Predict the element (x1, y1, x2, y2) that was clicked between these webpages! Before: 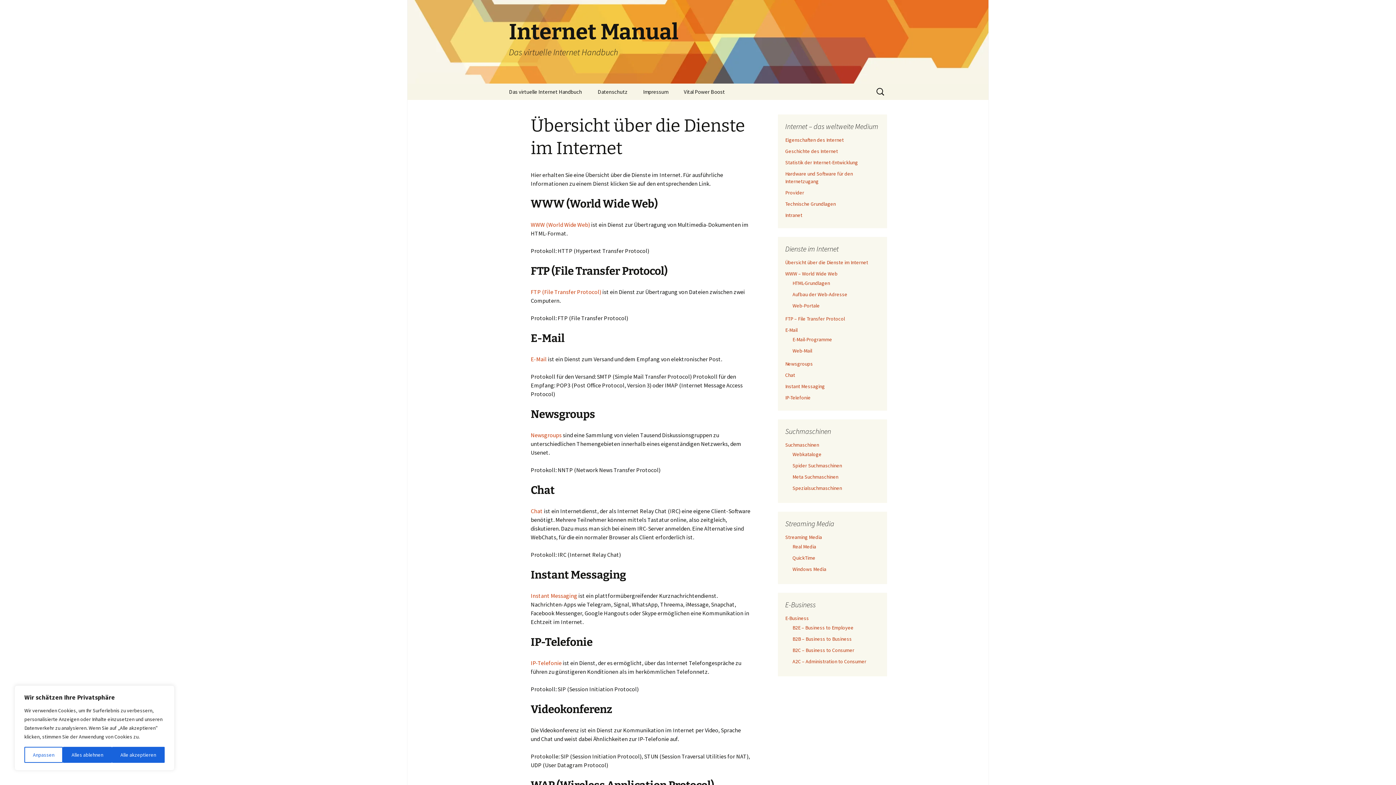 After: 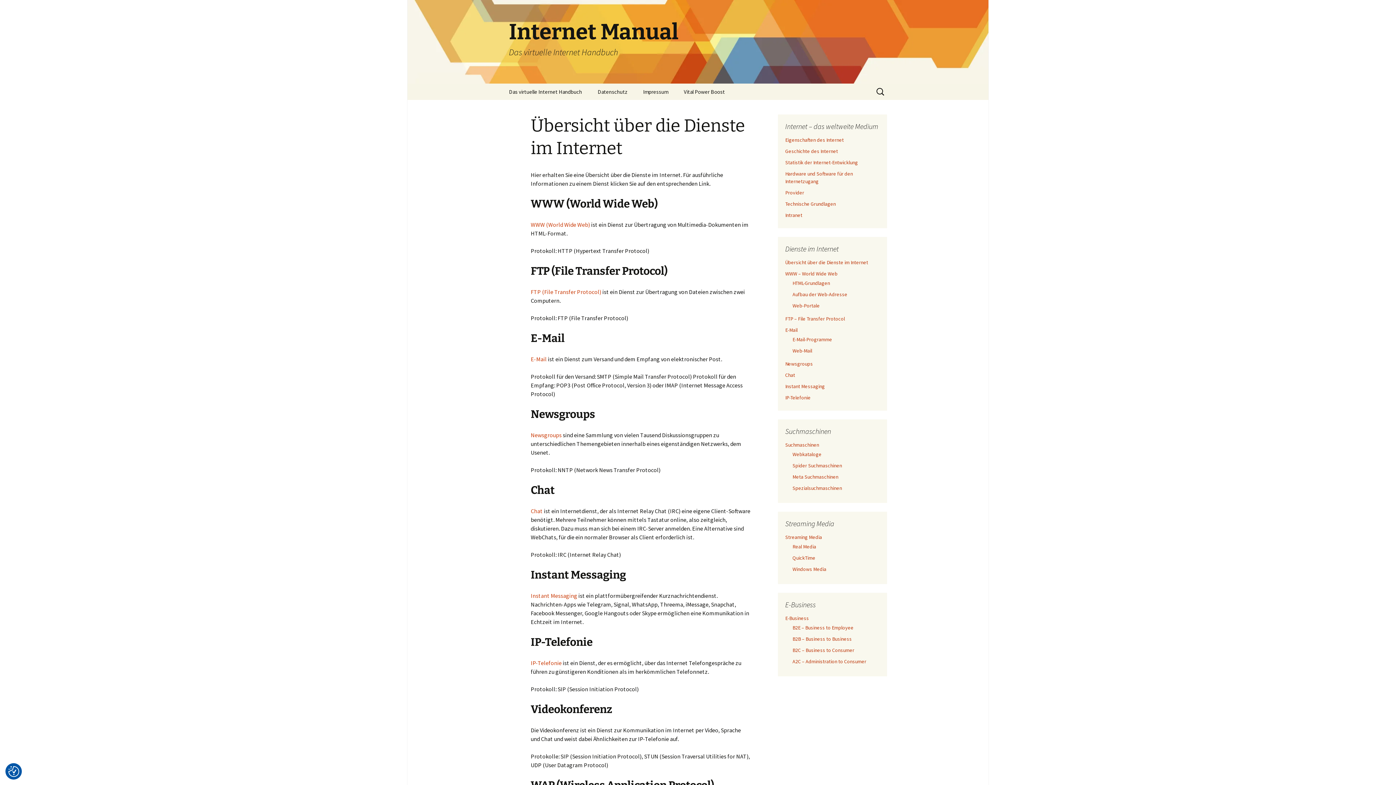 Action: label: Alles ablehnen bbox: (63, 747, 111, 763)